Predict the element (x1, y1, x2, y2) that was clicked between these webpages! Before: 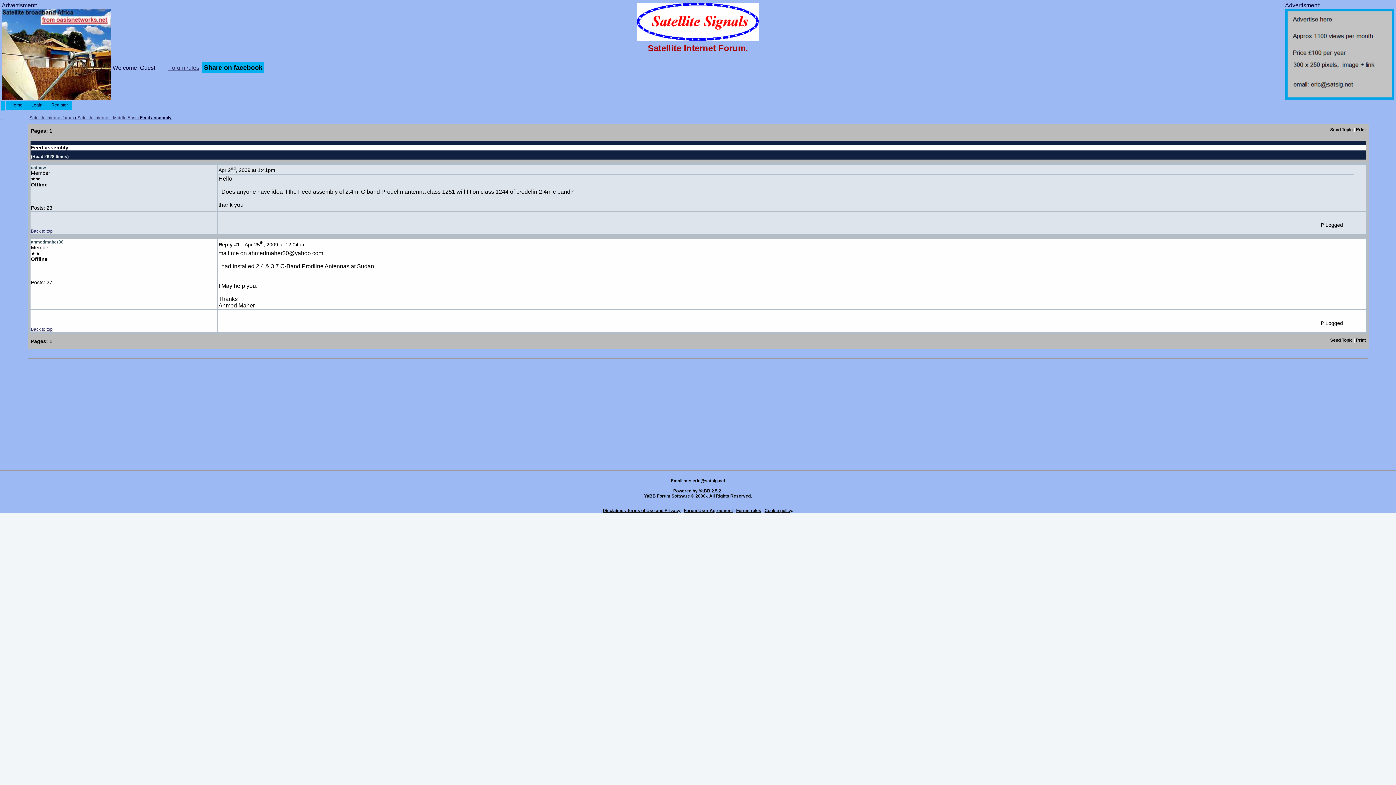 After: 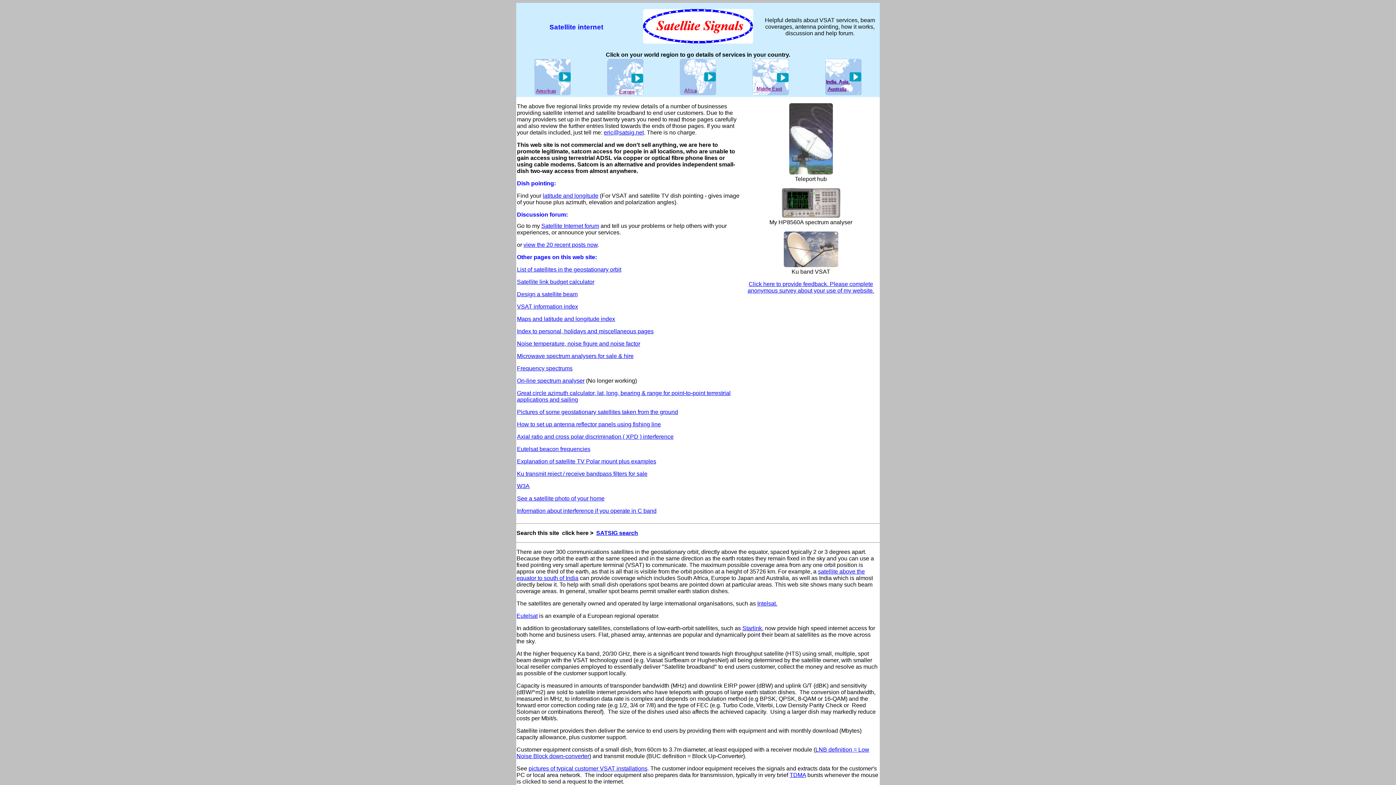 Action: bbox: (637, 36, 759, 42)